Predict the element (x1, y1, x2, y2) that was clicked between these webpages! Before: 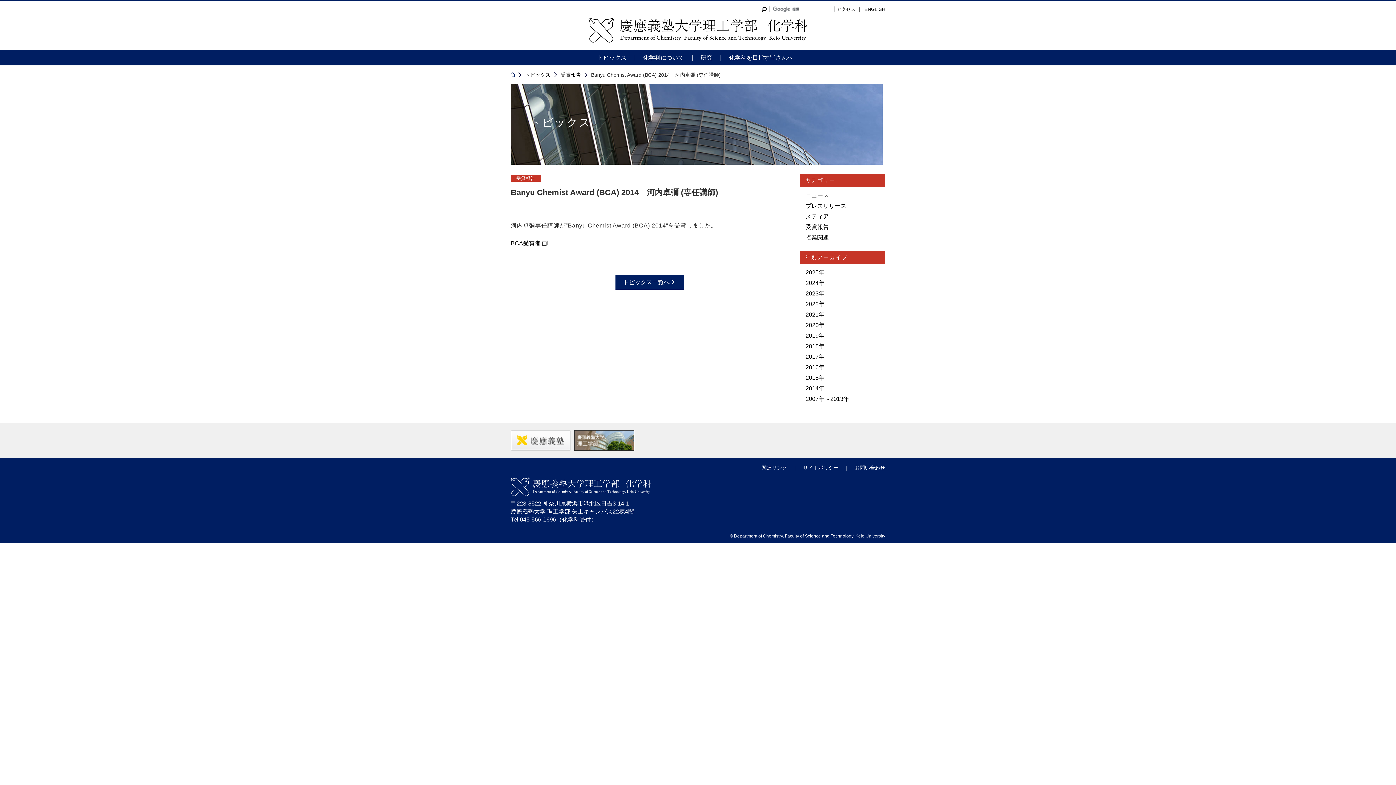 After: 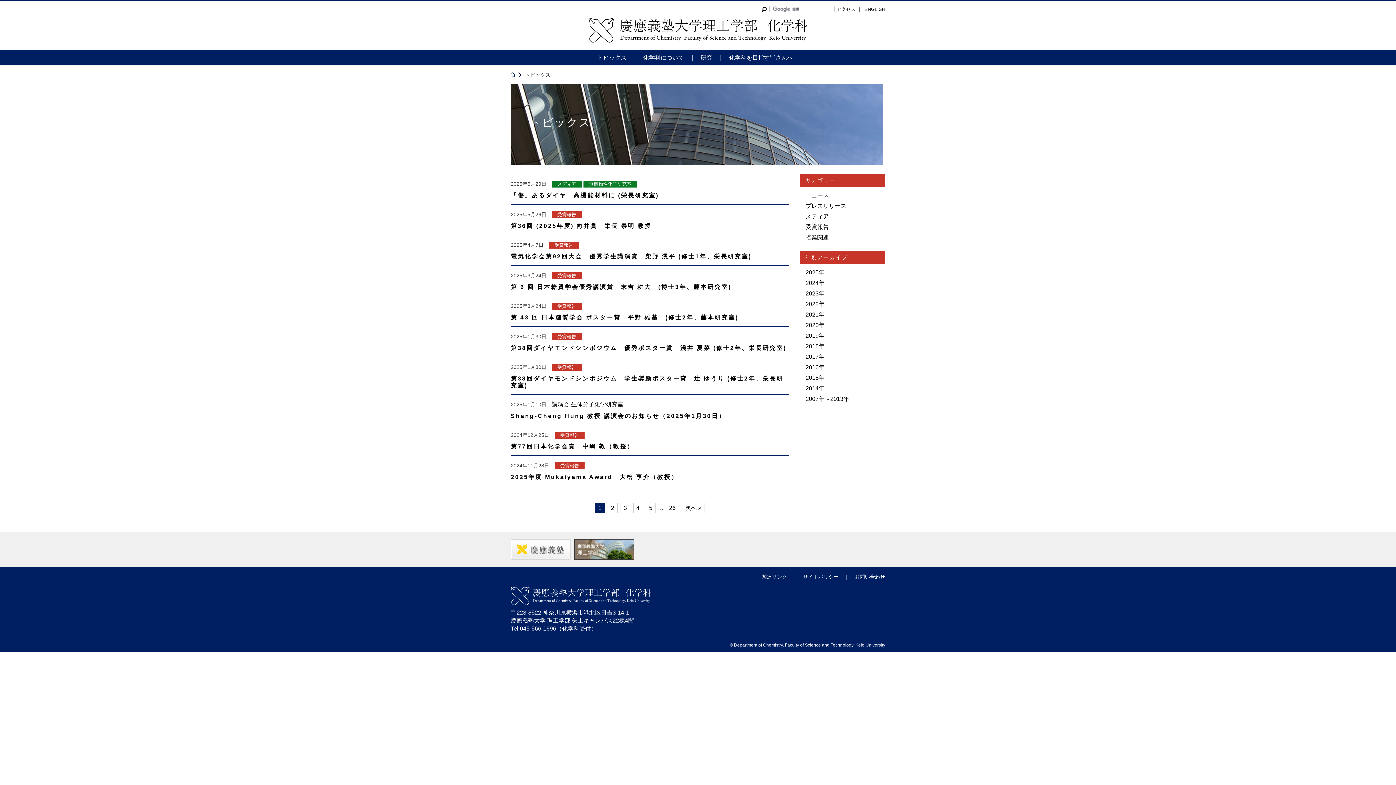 Action: label: トピックス一覧へ bbox: (615, 274, 684, 289)